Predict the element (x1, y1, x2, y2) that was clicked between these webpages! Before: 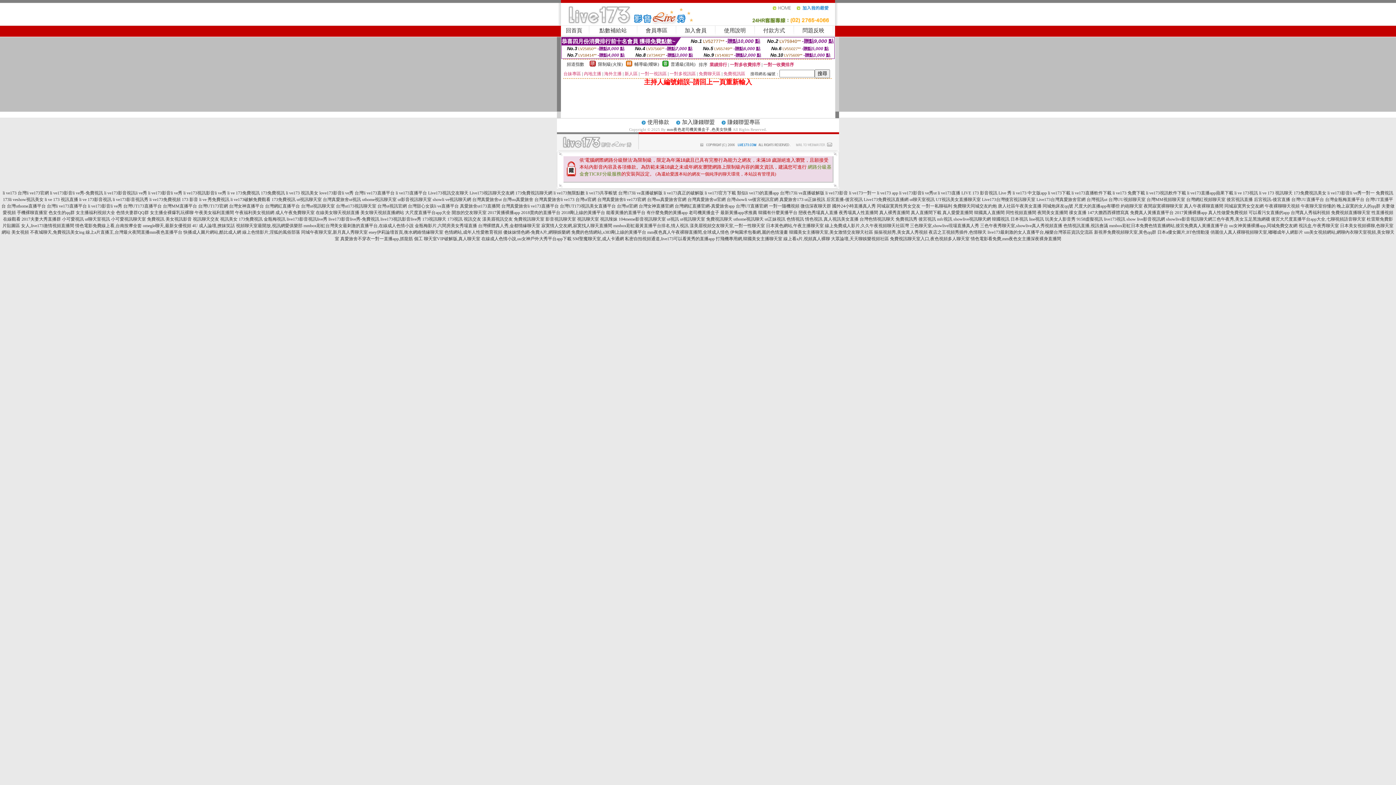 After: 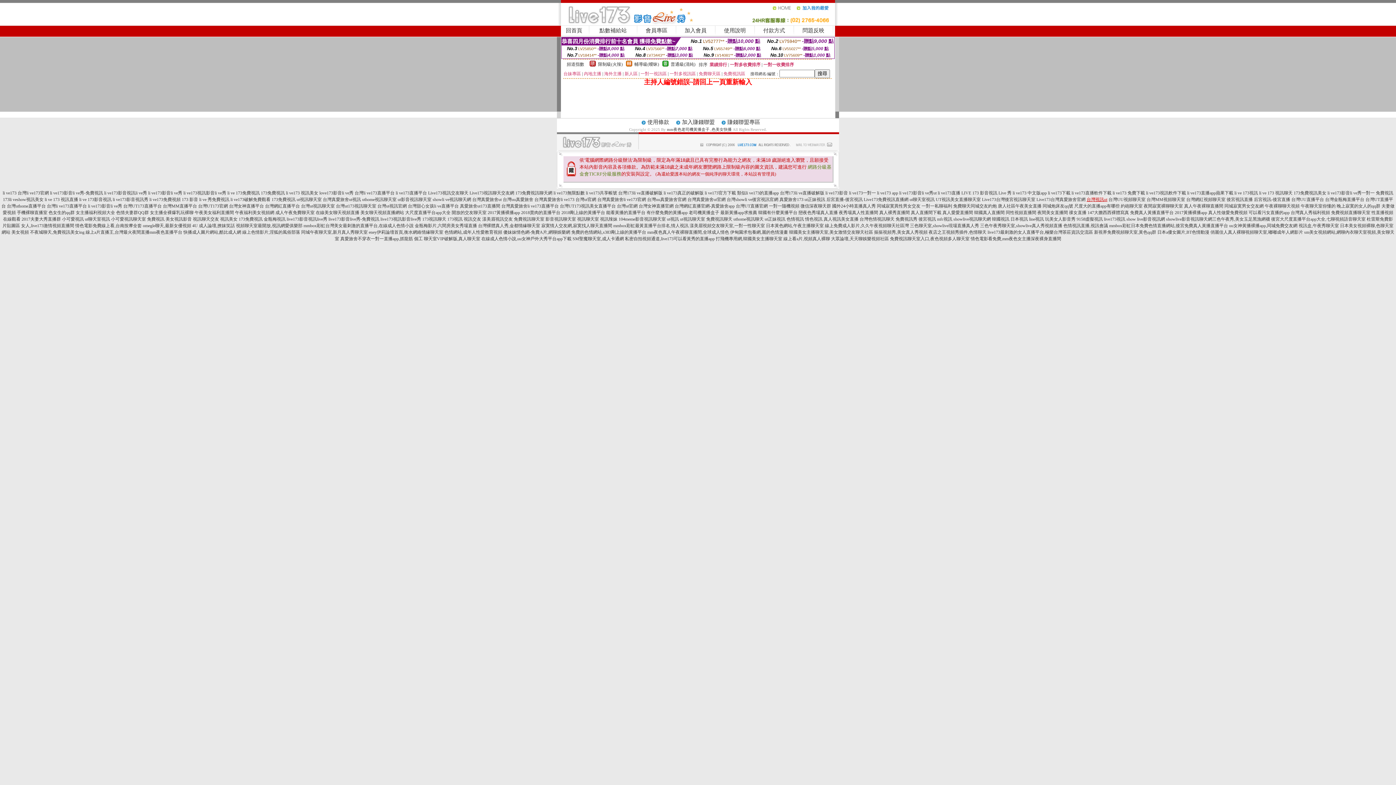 Action: label: 台灣視訊ut bbox: (1086, 197, 1107, 202)